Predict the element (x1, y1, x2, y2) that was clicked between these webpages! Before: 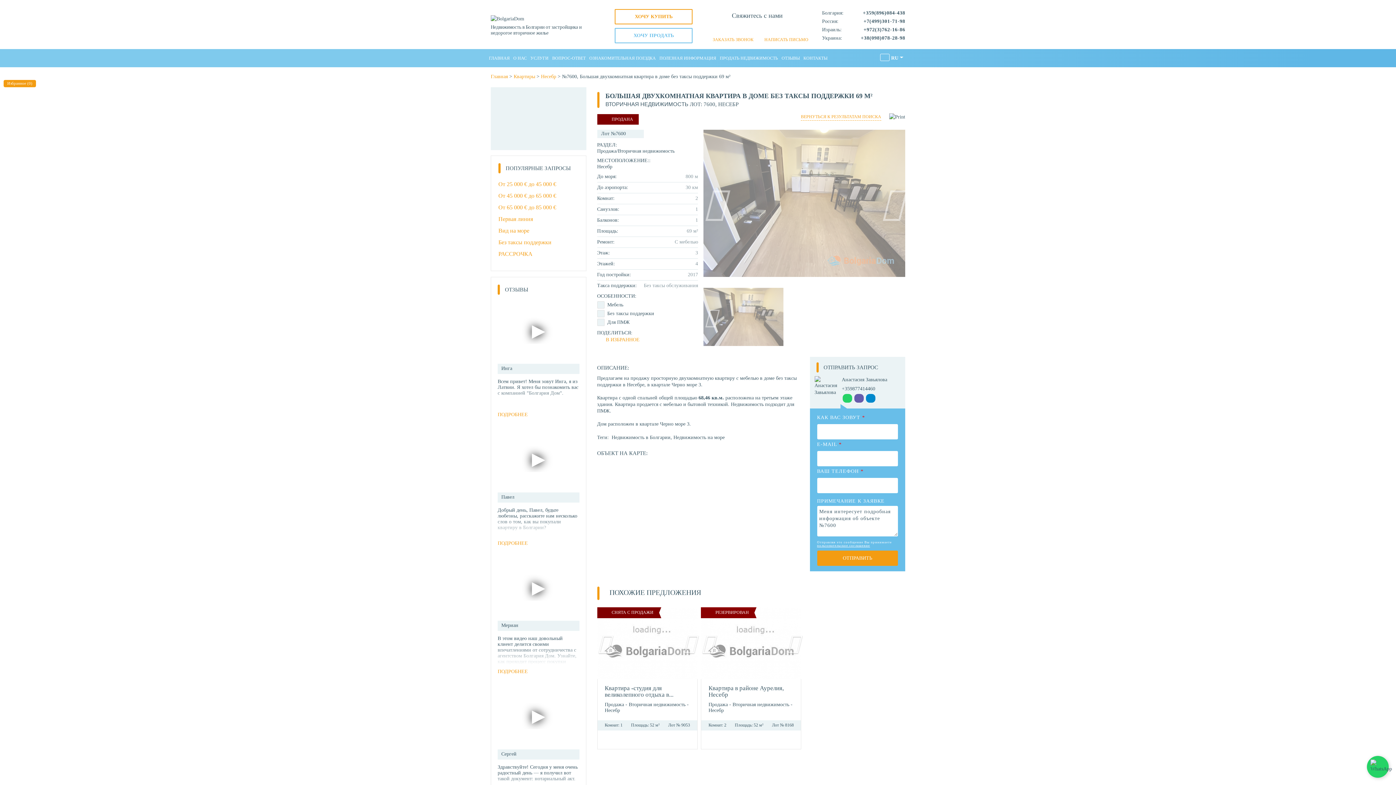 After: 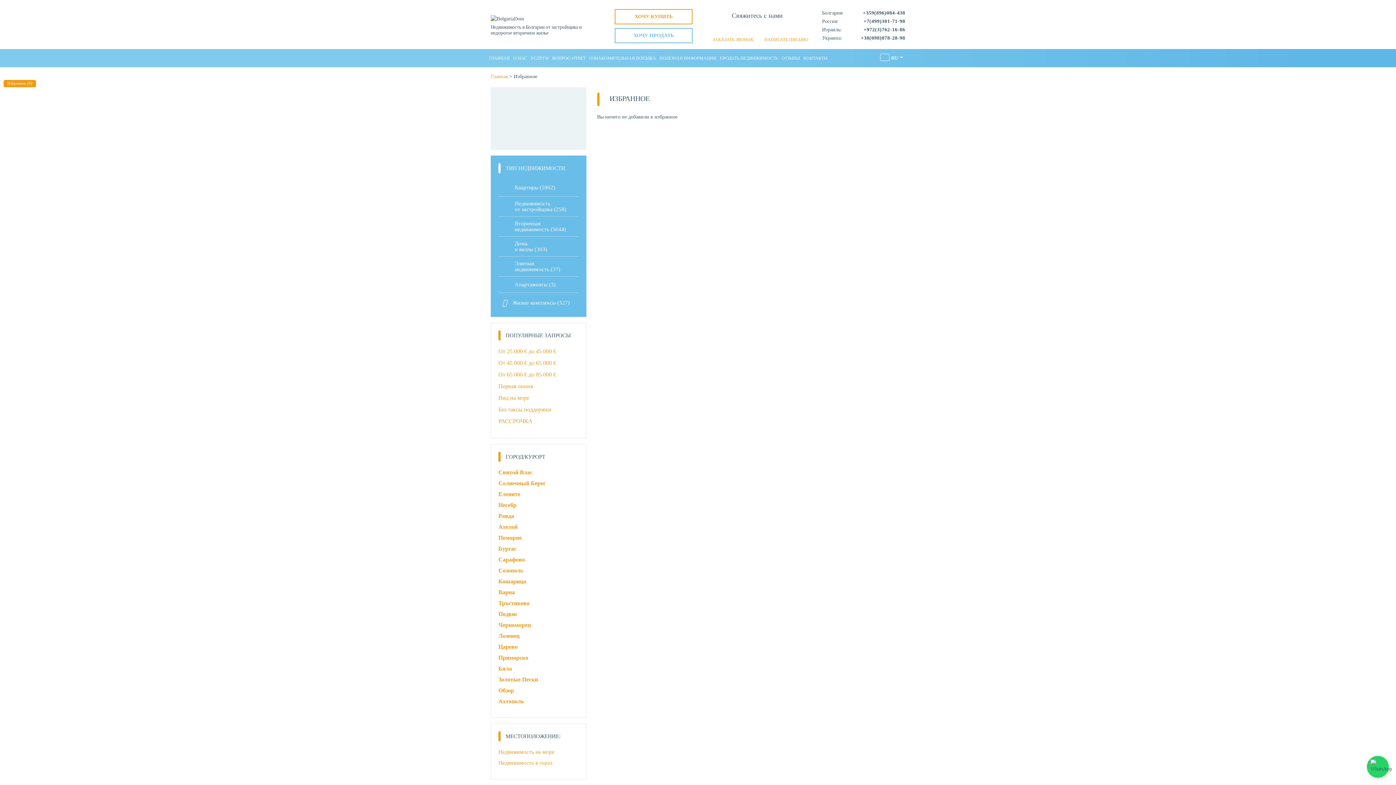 Action: label: Избранное (0) bbox: (3, 80, 36, 87)